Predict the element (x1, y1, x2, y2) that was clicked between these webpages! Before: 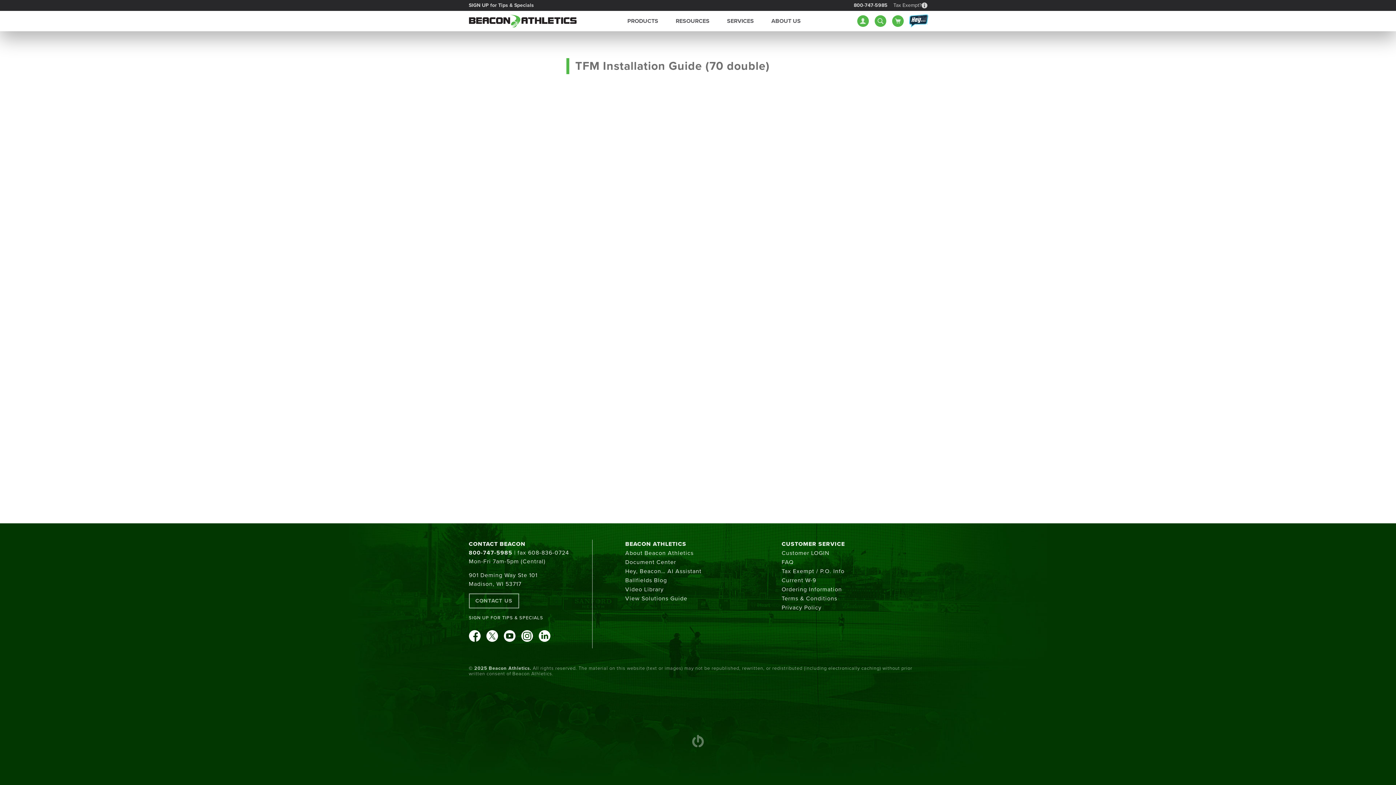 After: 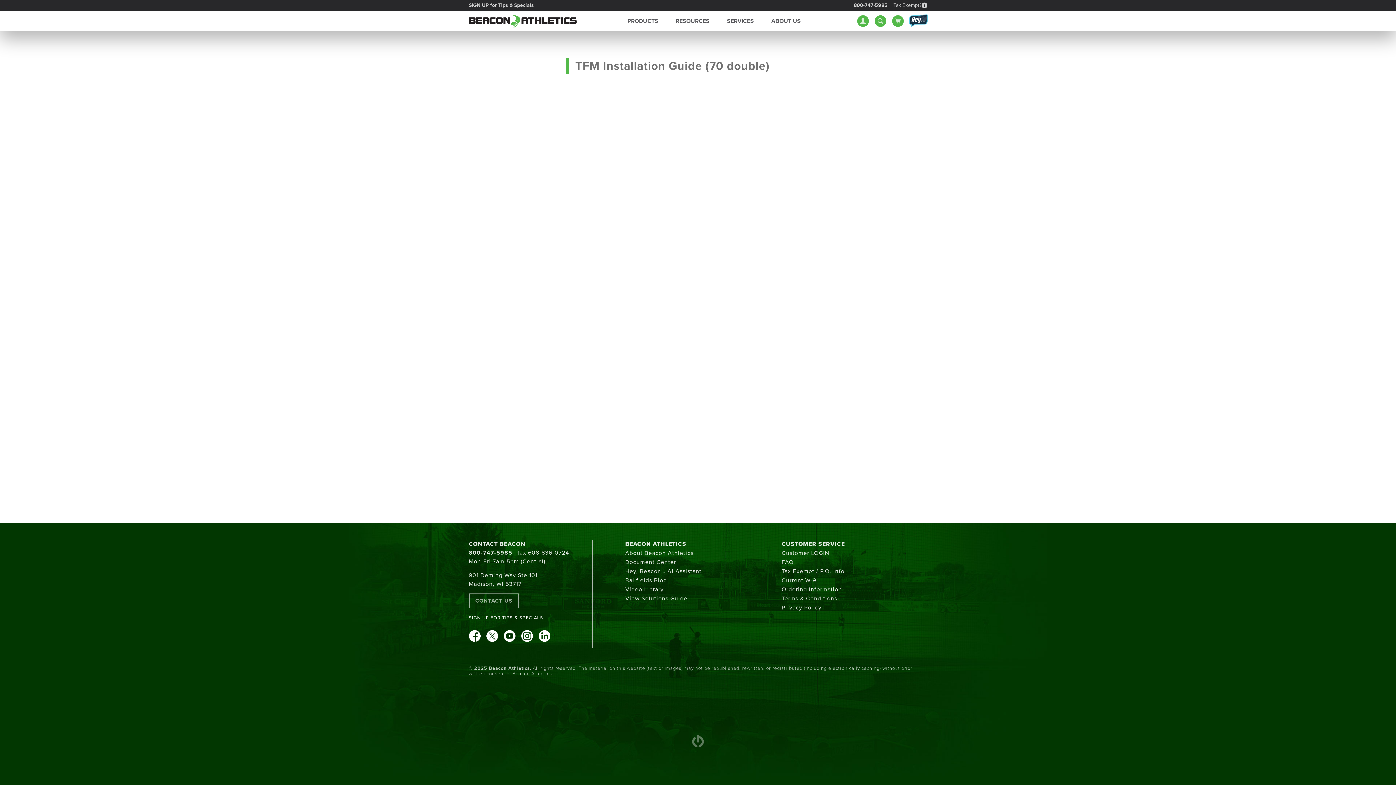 Action: bbox: (521, 630, 532, 642)